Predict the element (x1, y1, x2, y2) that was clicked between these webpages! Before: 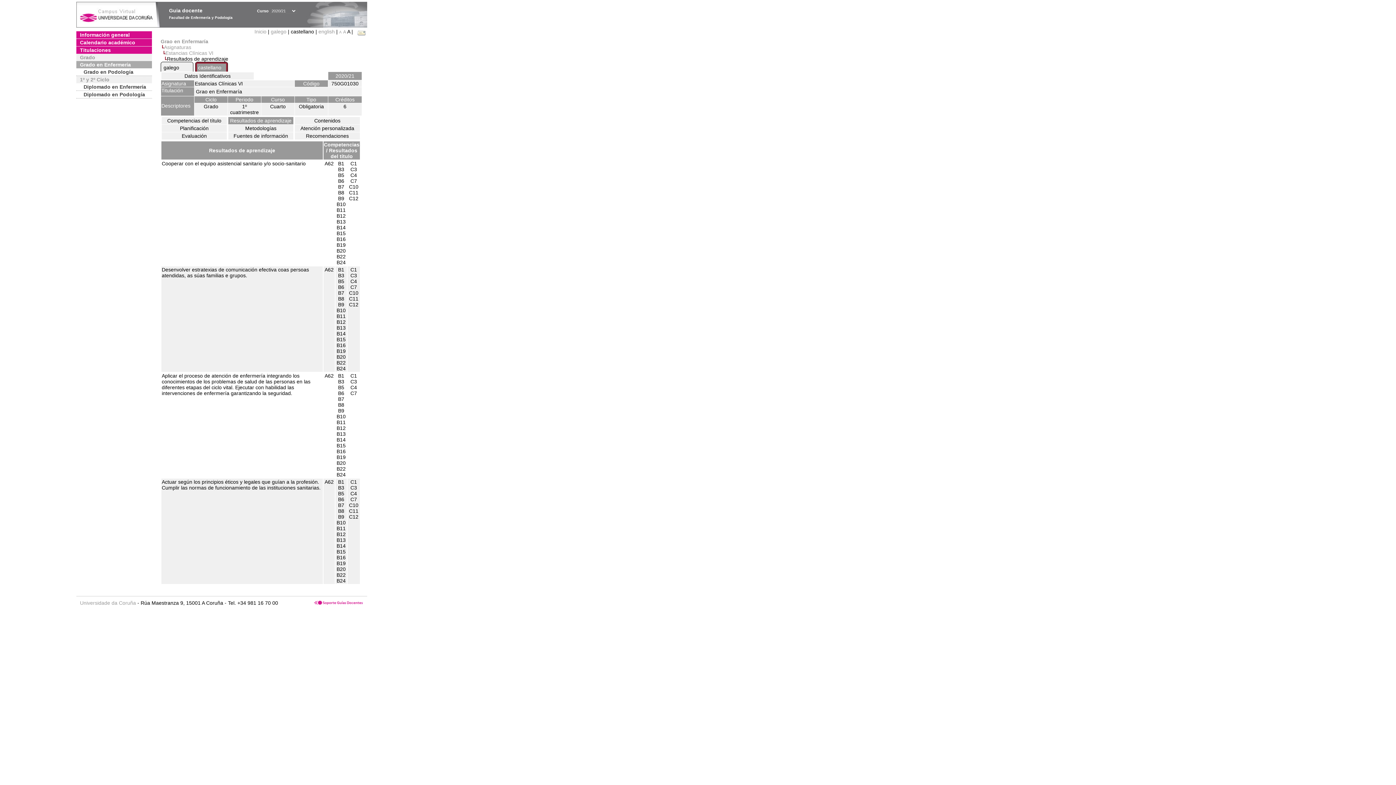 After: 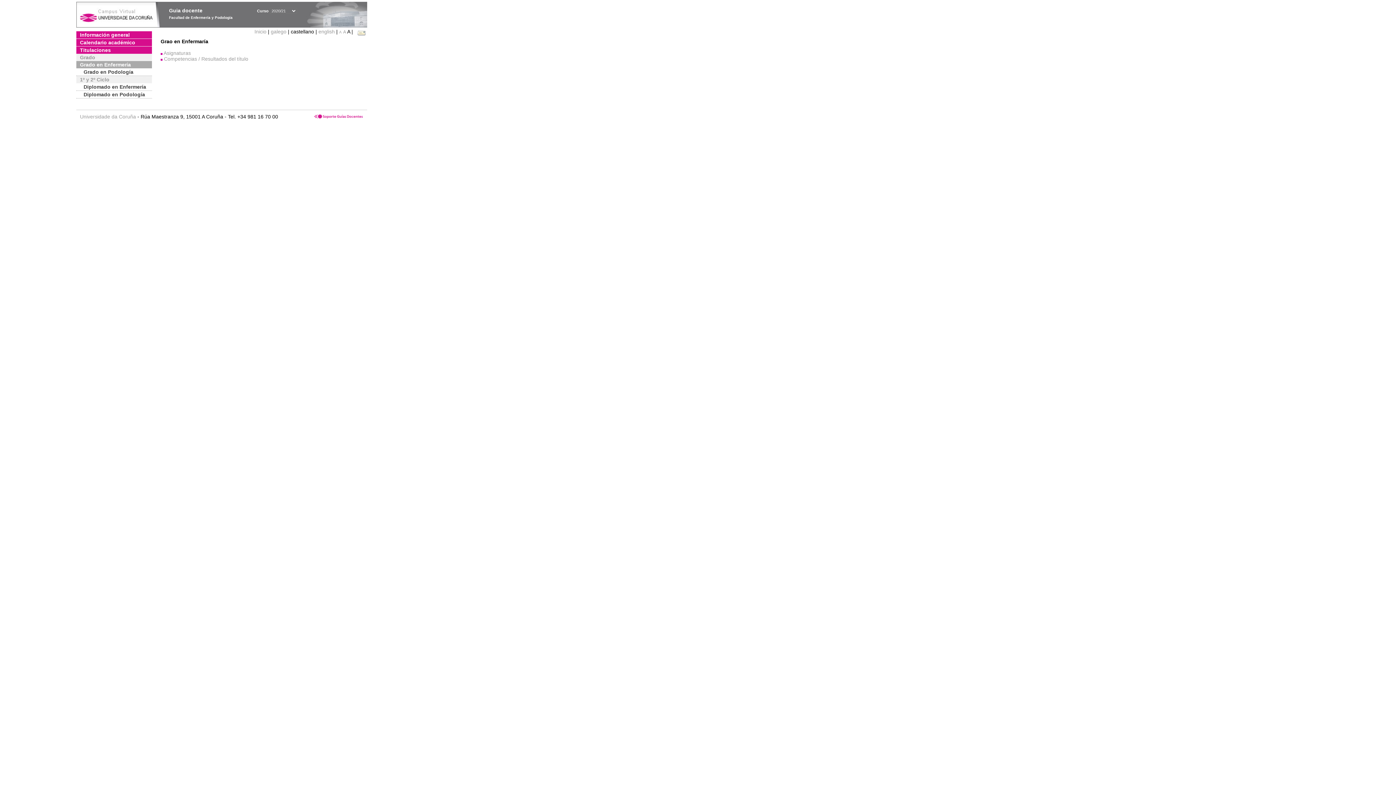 Action: bbox: (76, 61, 152, 68) label: Grado en Enfermería